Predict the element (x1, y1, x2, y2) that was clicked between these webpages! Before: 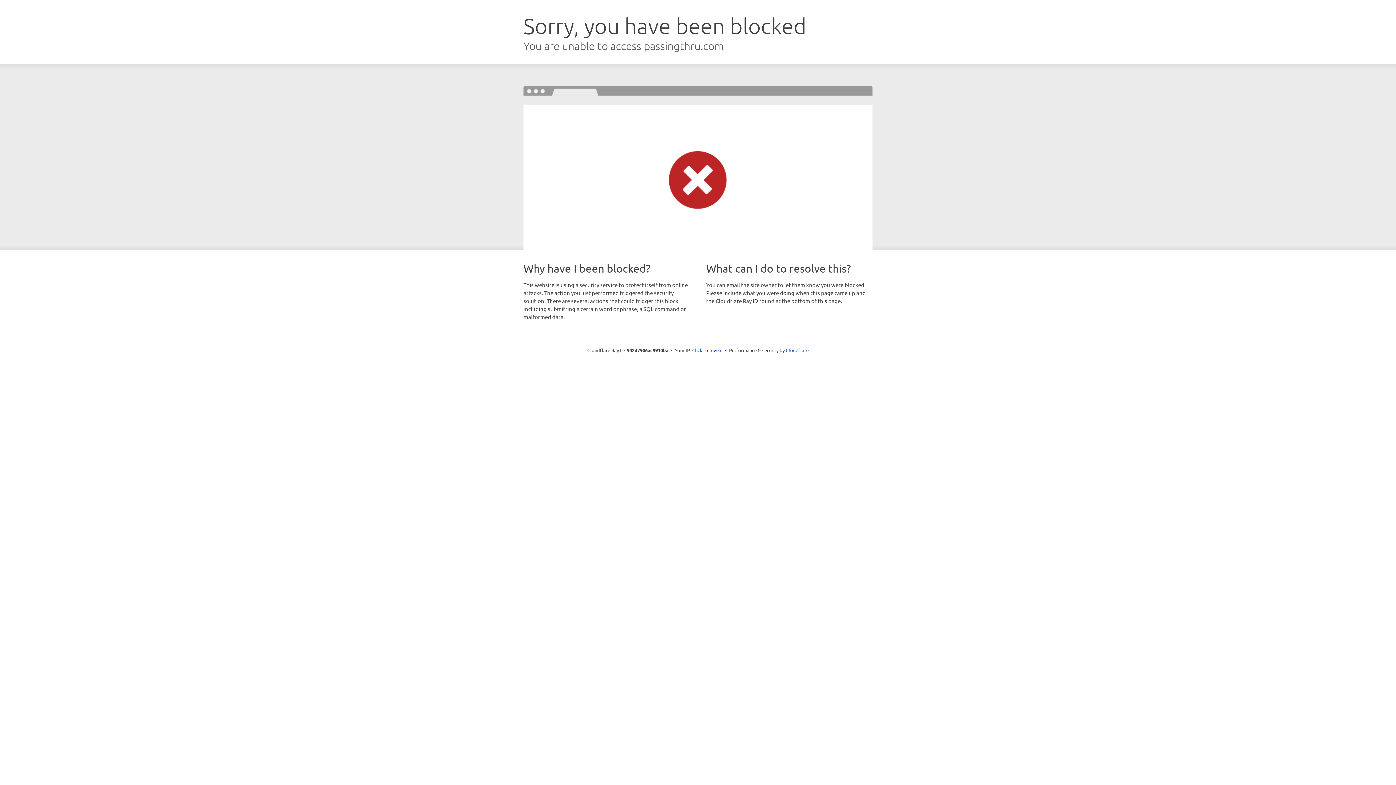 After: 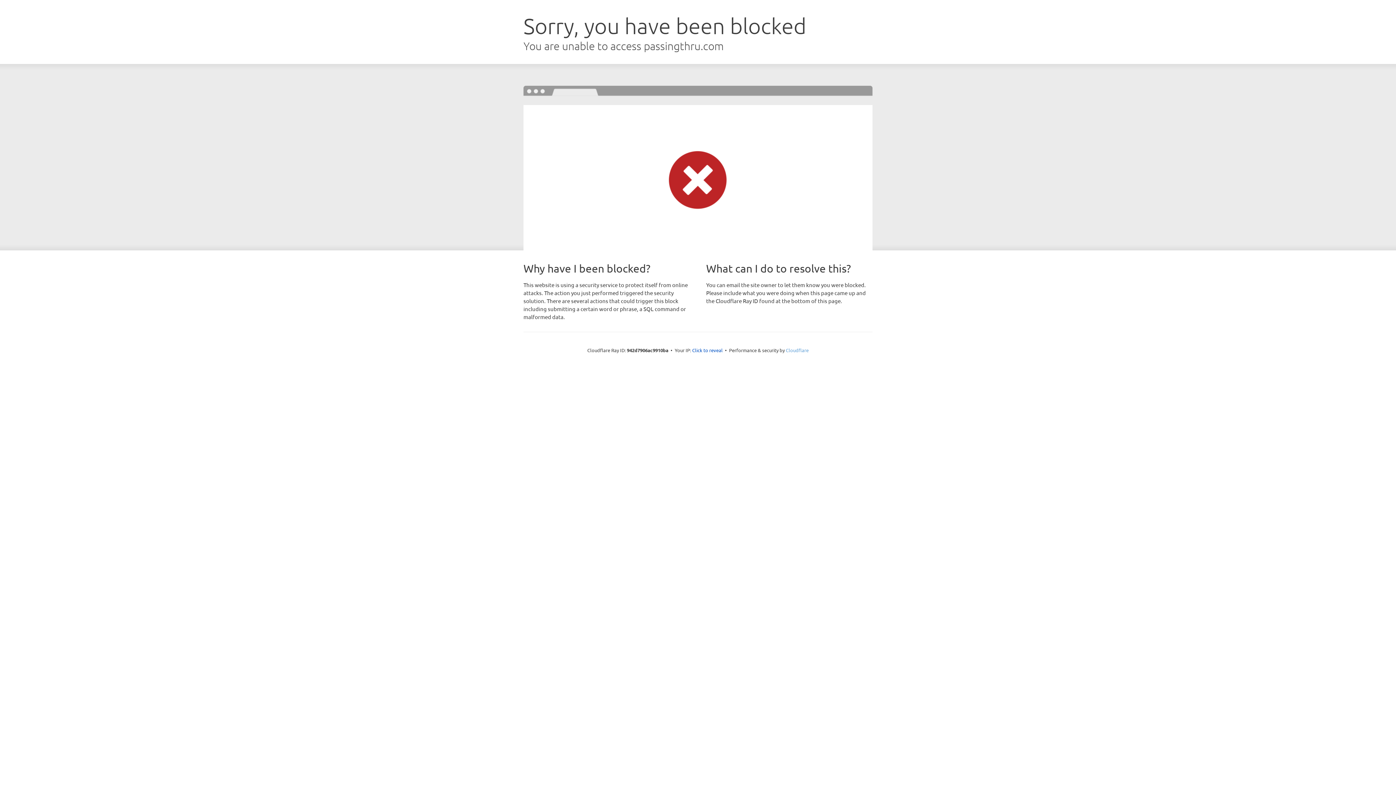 Action: label: Cloudflare bbox: (786, 347, 808, 353)